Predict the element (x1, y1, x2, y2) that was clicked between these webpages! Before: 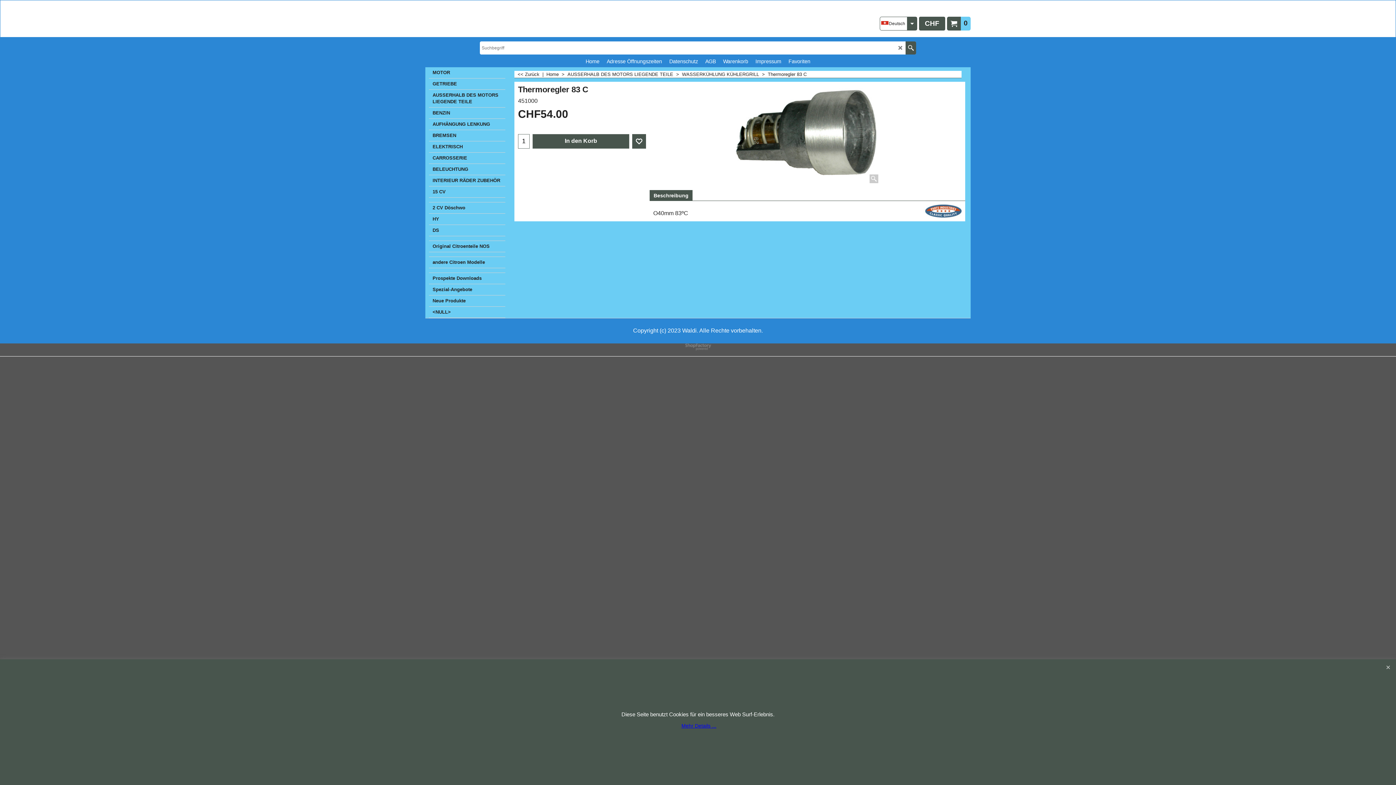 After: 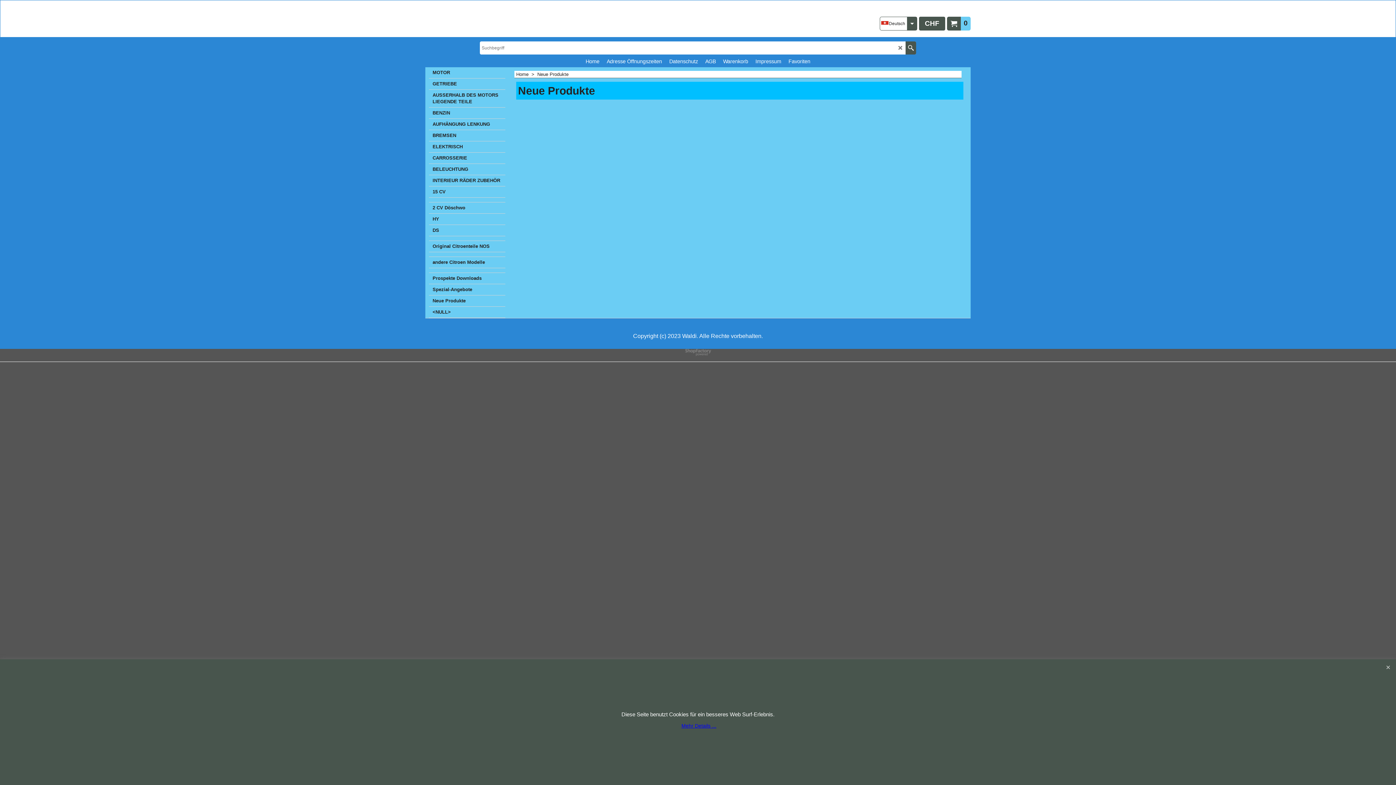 Action: label: Neue Produkte bbox: (429, 295, 505, 306)